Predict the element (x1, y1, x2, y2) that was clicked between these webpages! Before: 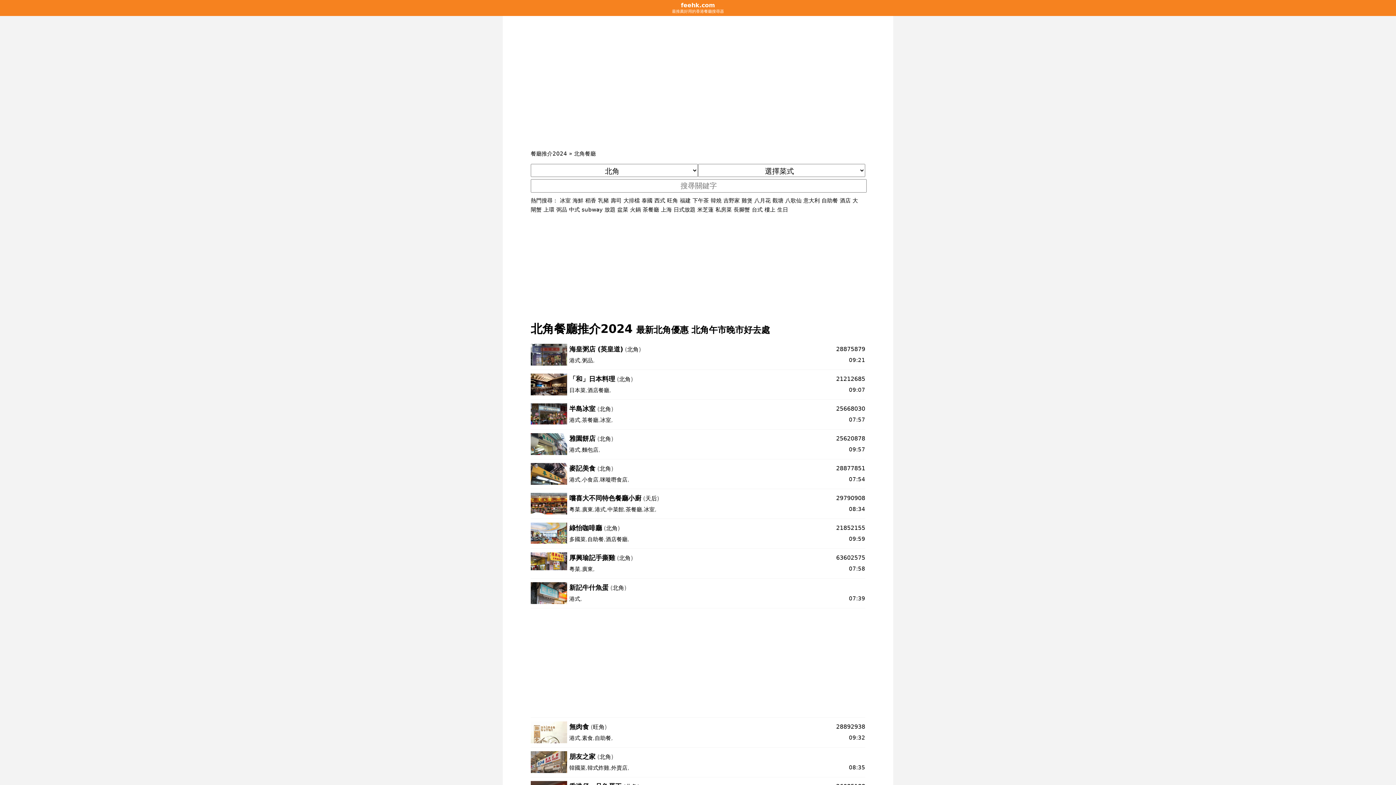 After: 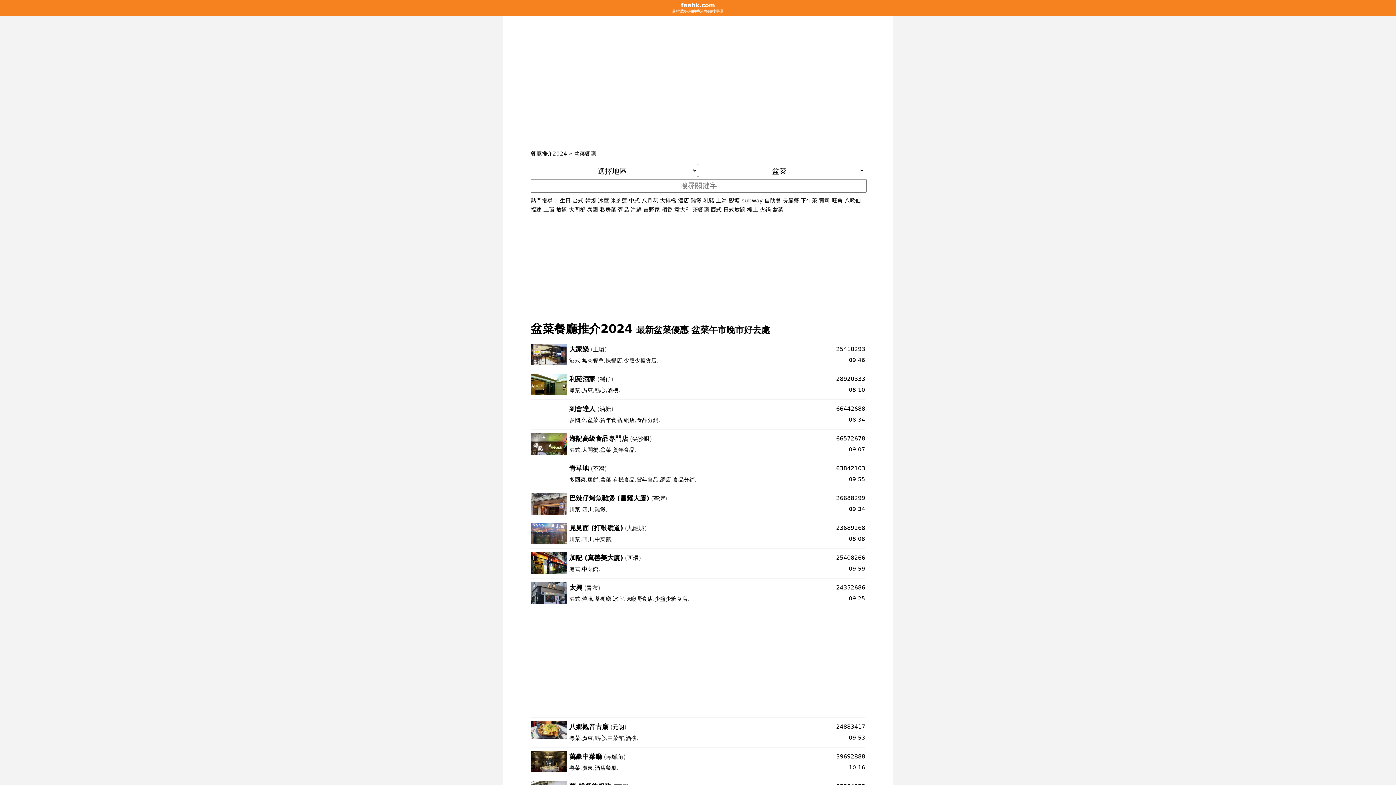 Action: label: 盆菜 bbox: (617, 206, 628, 213)